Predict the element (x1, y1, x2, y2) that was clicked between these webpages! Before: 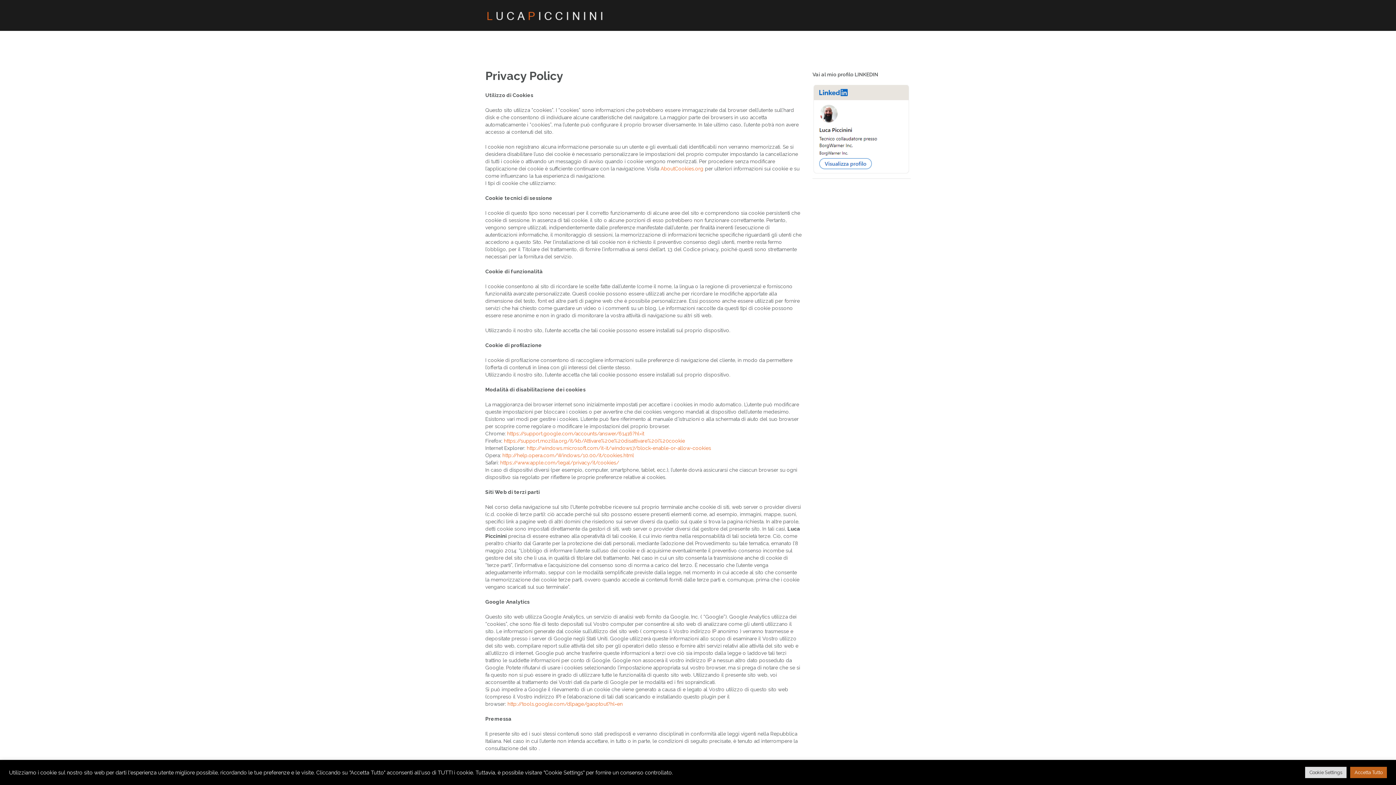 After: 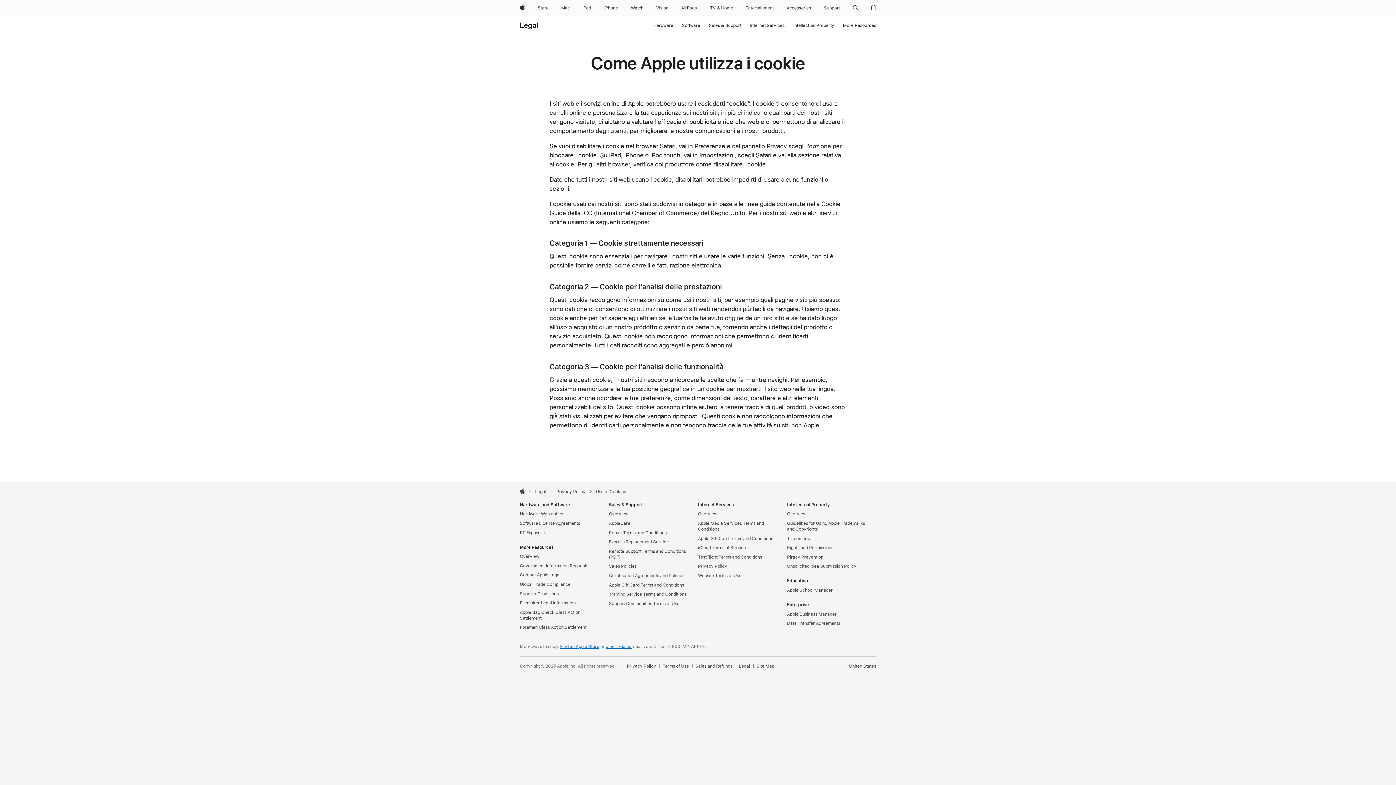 Action: bbox: (500, 460, 619, 465) label: https://www.apple.com/legal/privacy/it/cookies/